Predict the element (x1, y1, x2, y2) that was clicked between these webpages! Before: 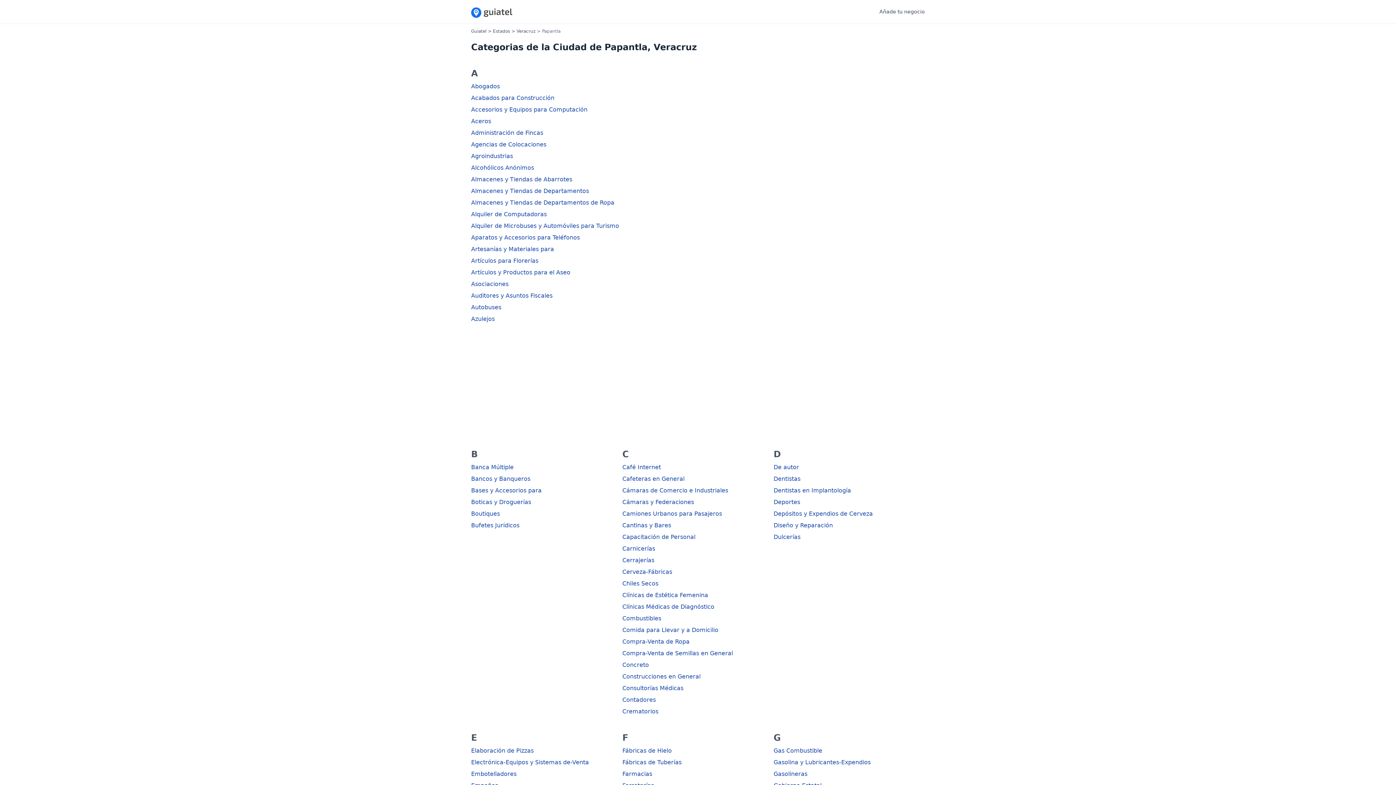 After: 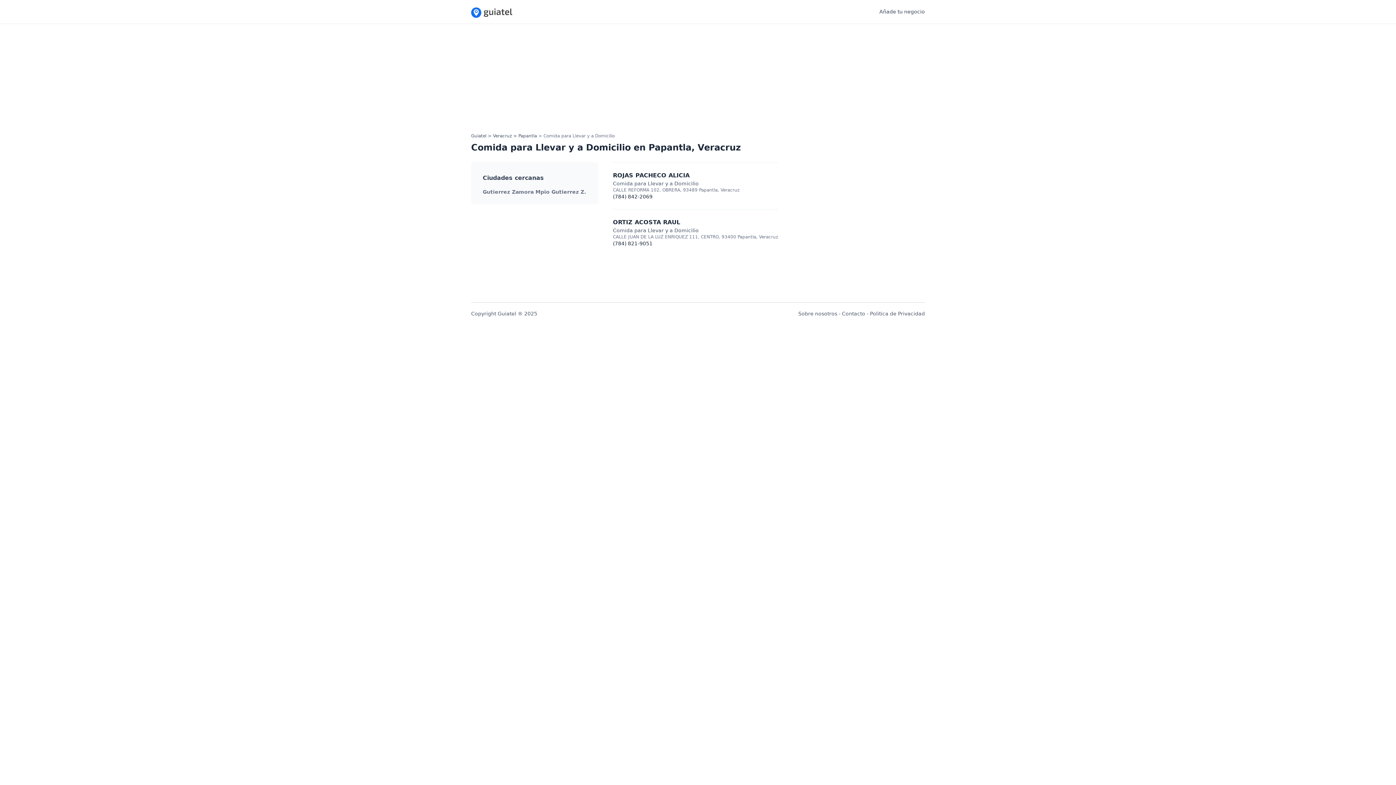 Action: bbox: (622, 626, 718, 633) label: Comida para Llevar y a Domicilio